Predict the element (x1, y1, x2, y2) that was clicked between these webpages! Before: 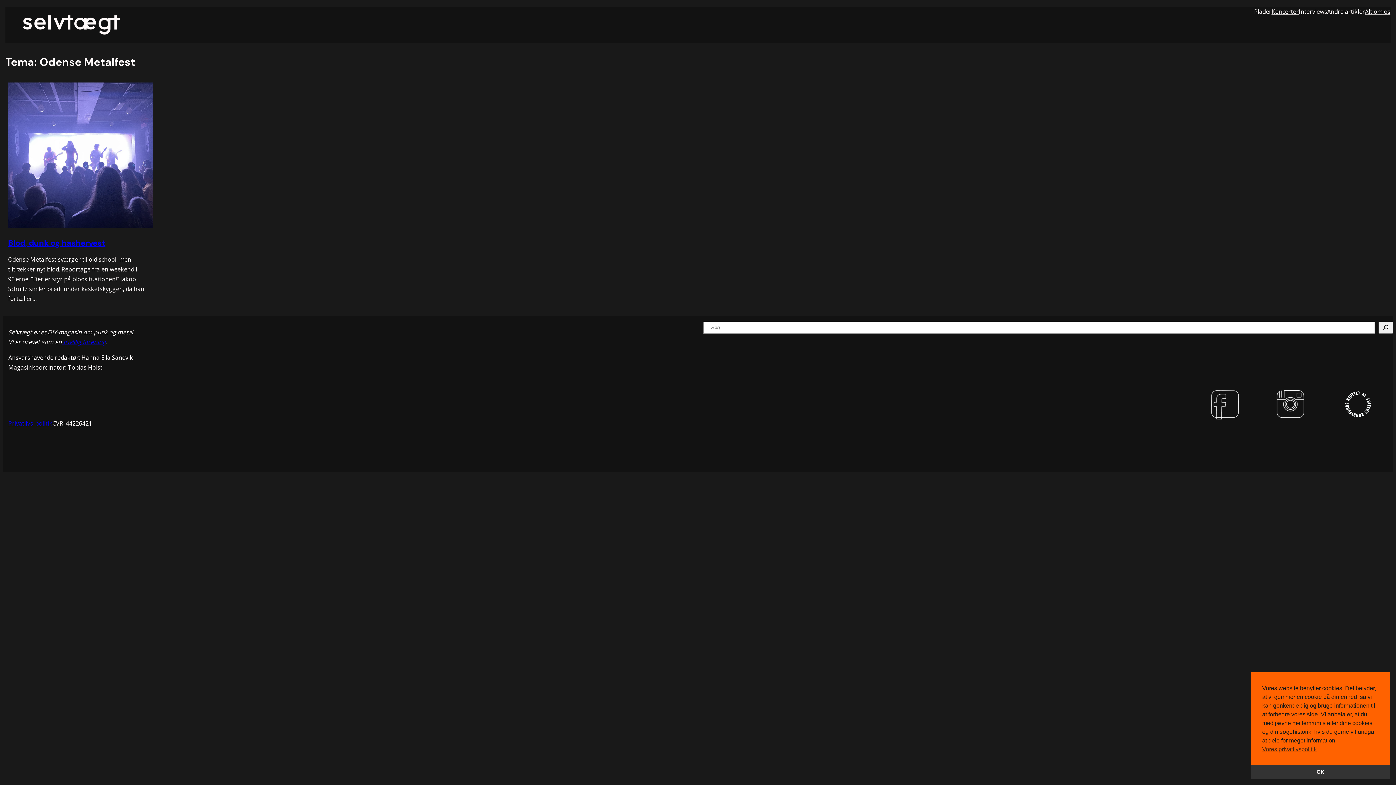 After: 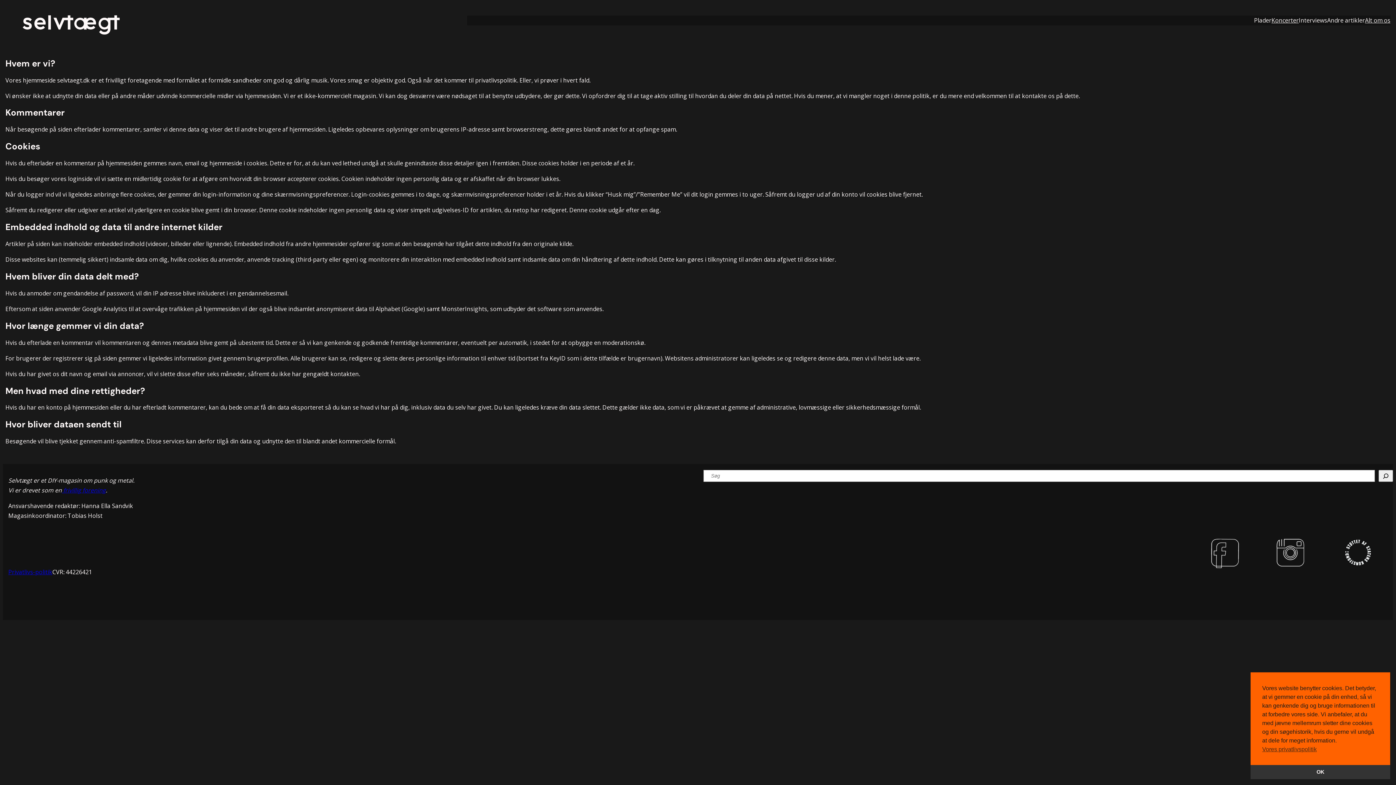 Action: bbox: (8, 419, 52, 427) label: Privatlivs-politik